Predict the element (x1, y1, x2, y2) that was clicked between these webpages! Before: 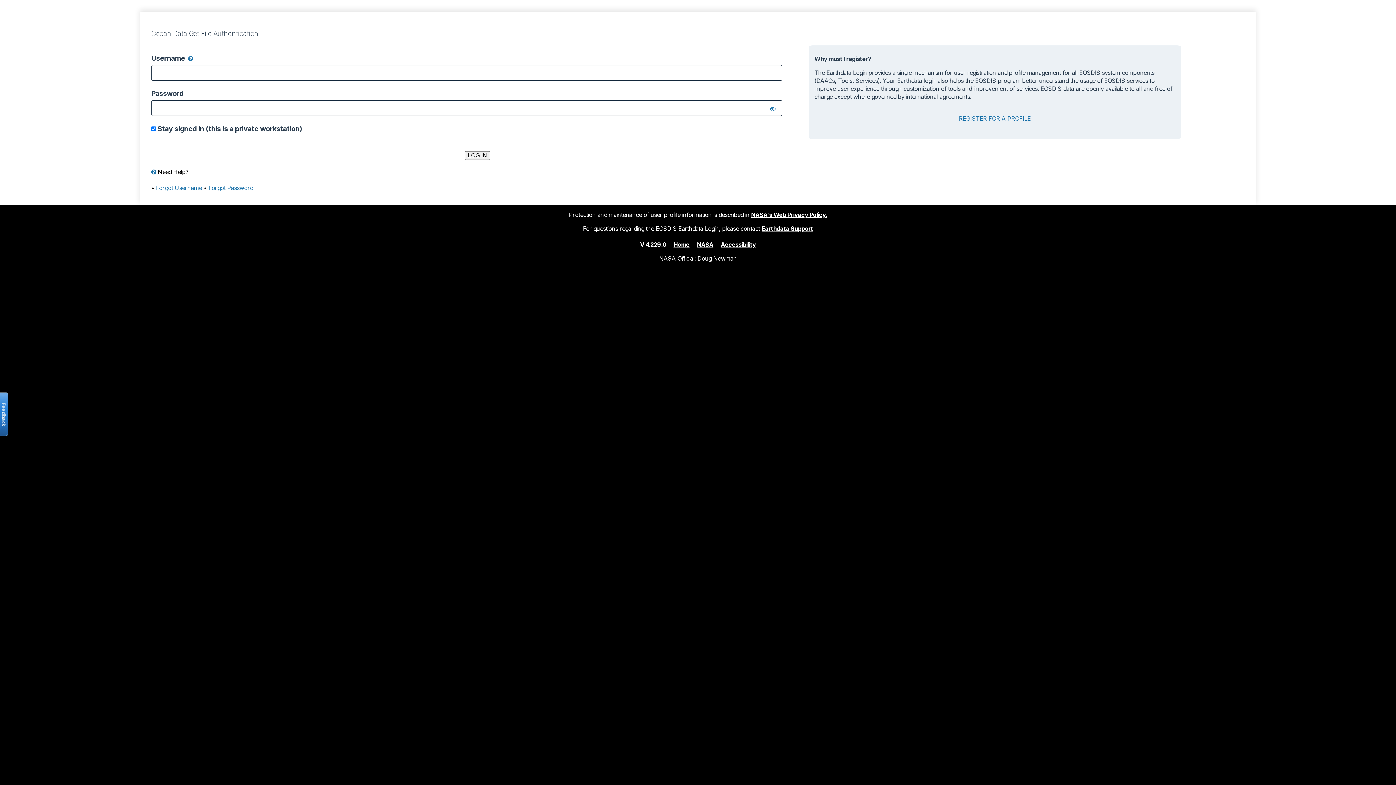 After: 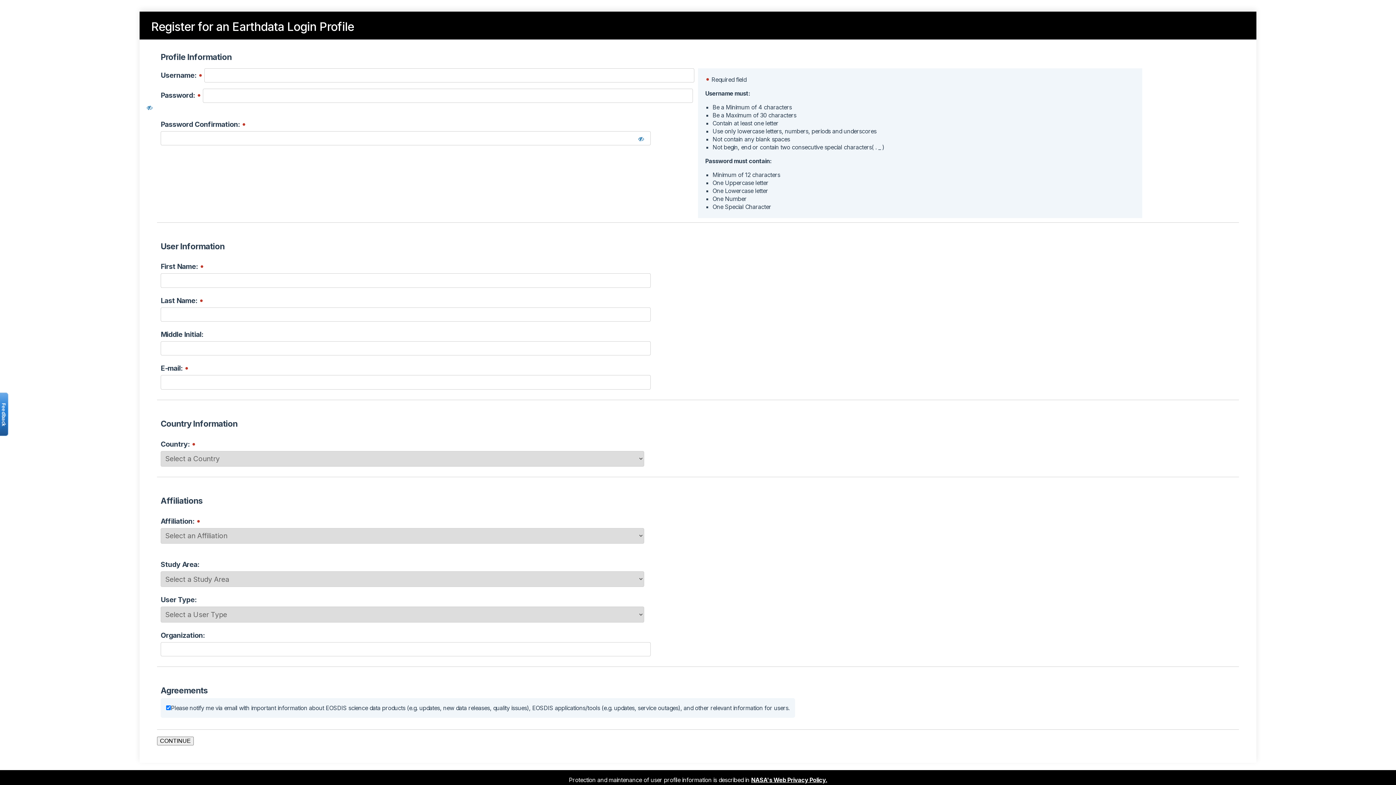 Action: bbox: (959, 114, 1031, 122) label: REGISTER FOR A PROFILE